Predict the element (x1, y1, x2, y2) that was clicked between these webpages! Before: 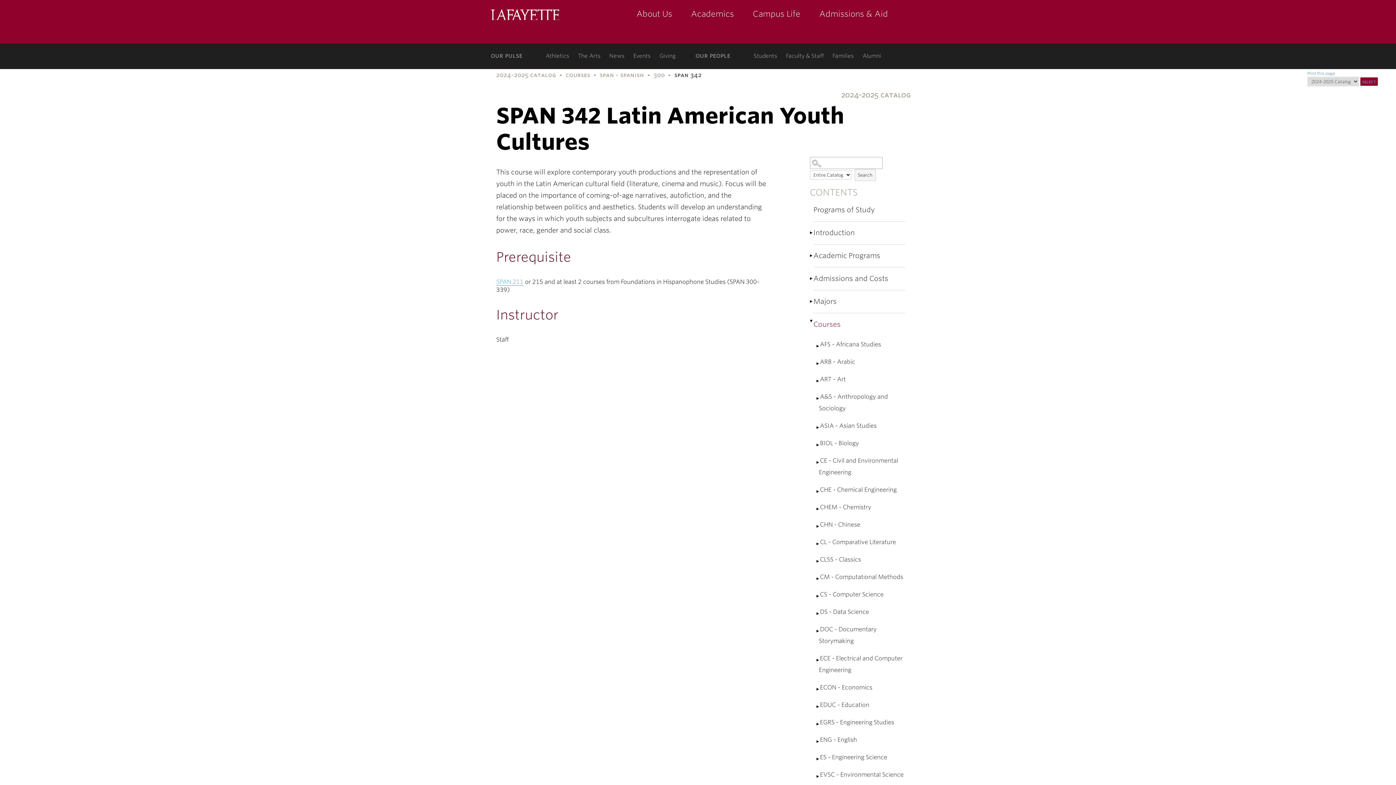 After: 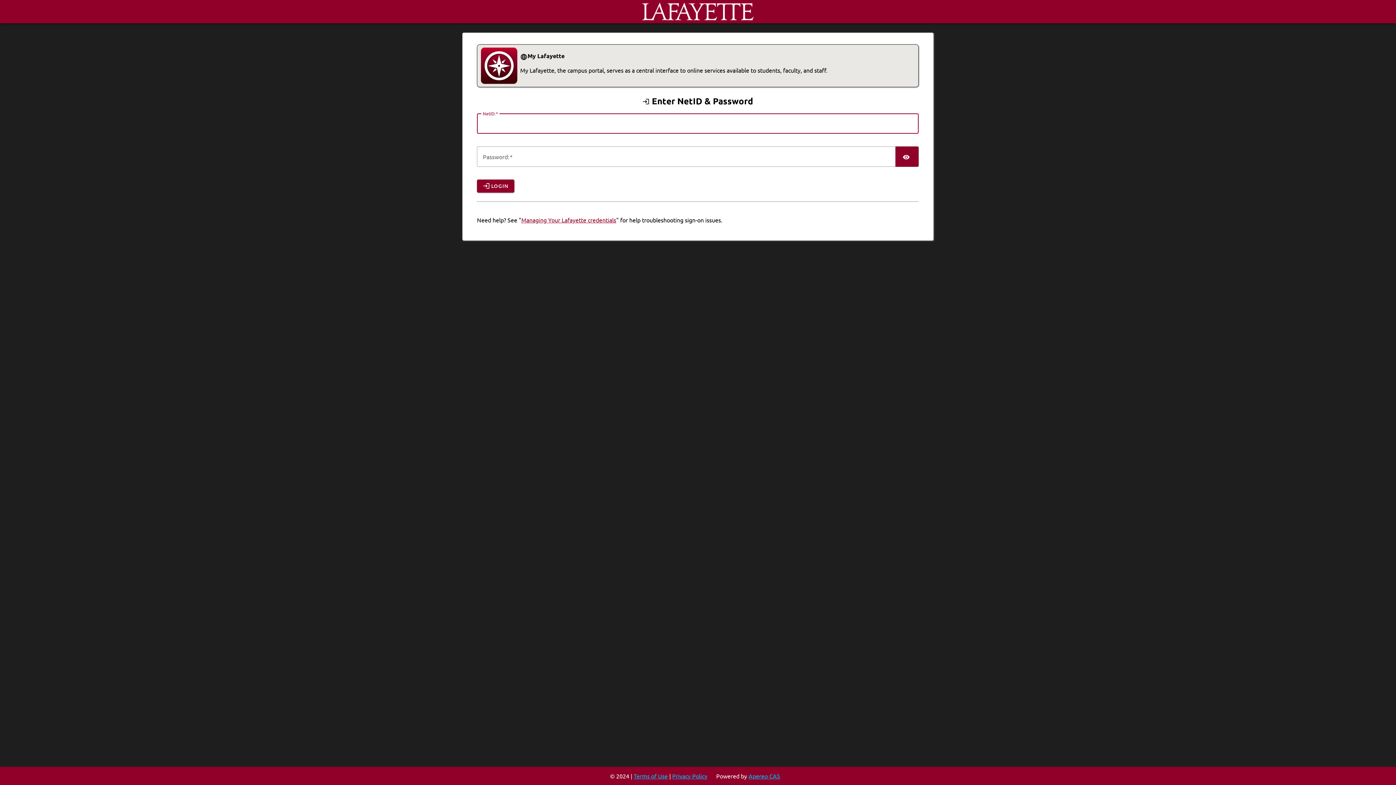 Action: label: faculty and staff: log in to portal bbox: (782, 43, 827, 68)